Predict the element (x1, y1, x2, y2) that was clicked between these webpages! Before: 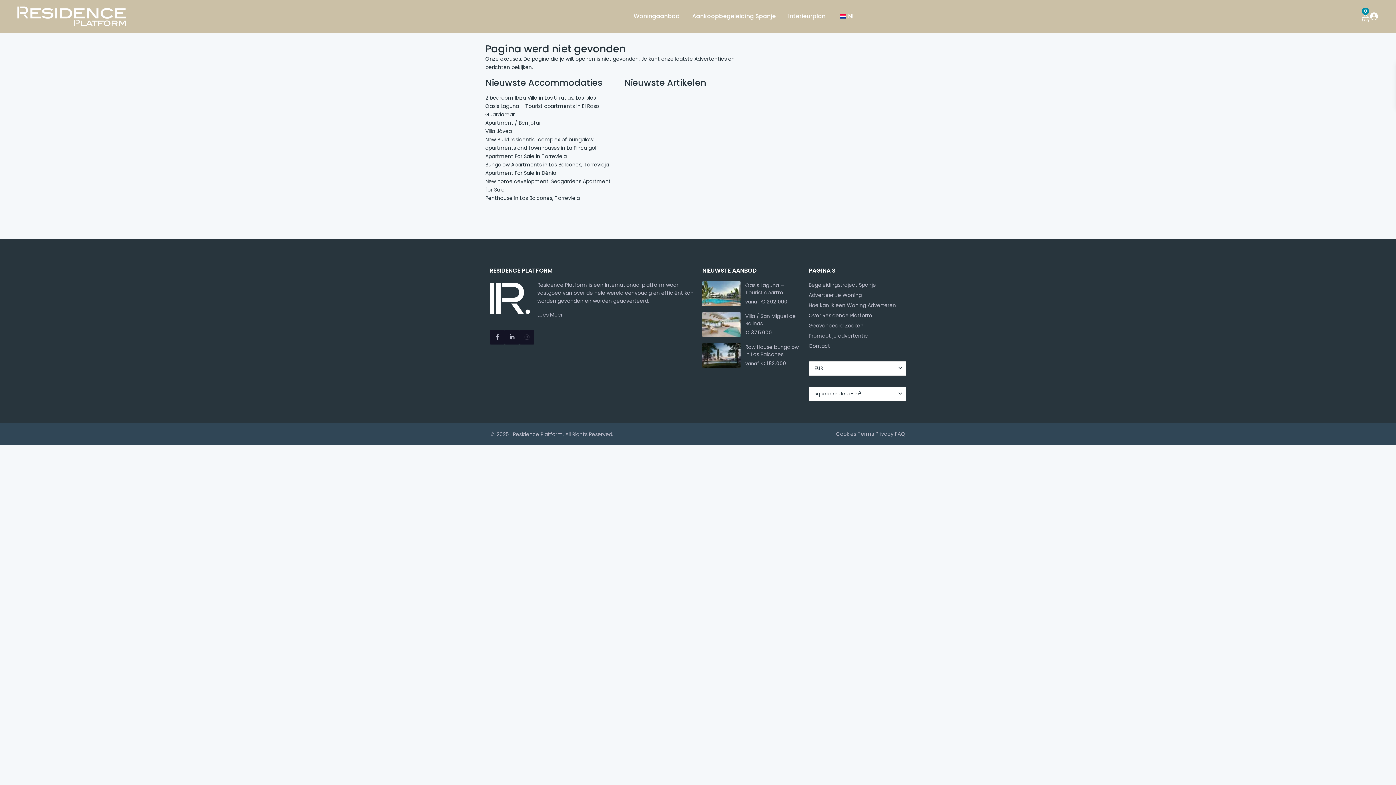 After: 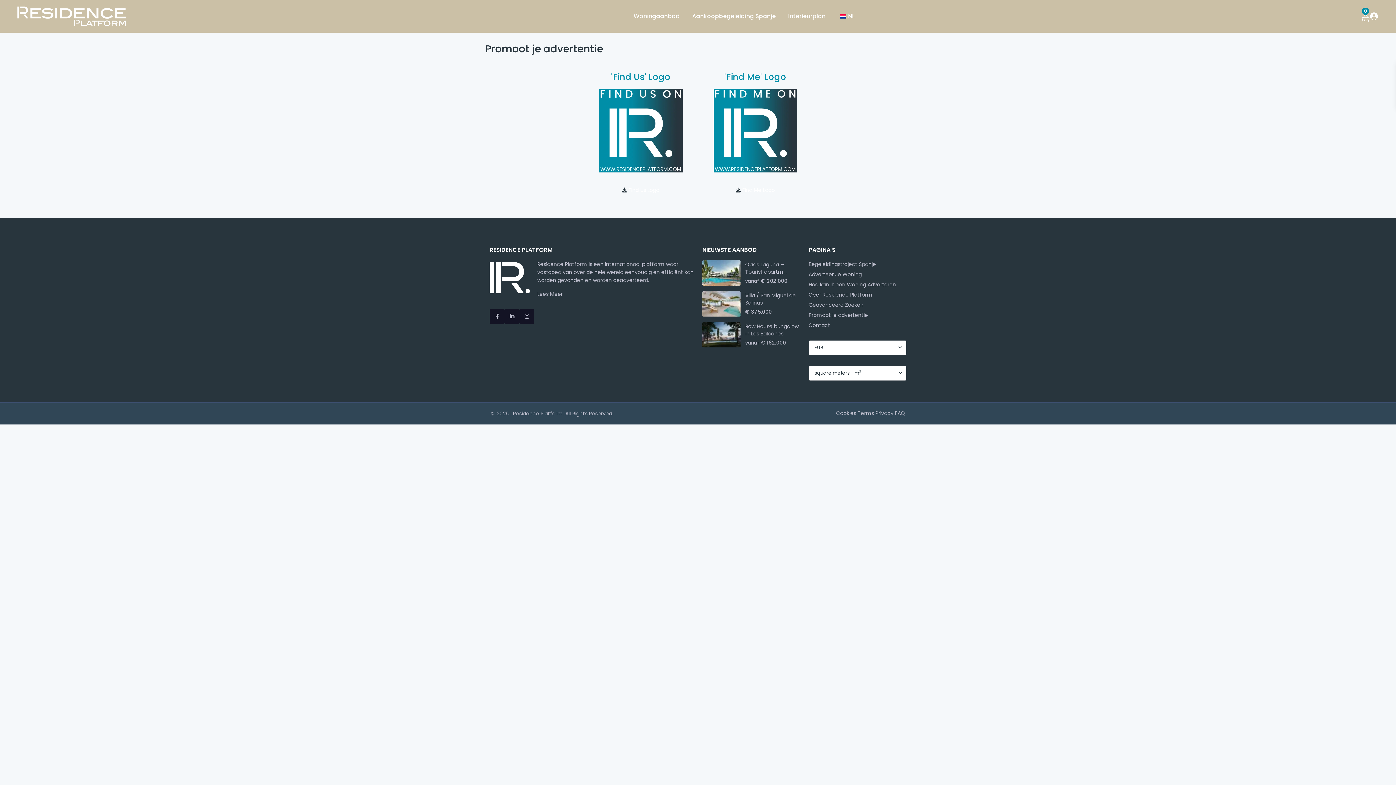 Action: bbox: (808, 332, 868, 339) label: Promoot je advertentie